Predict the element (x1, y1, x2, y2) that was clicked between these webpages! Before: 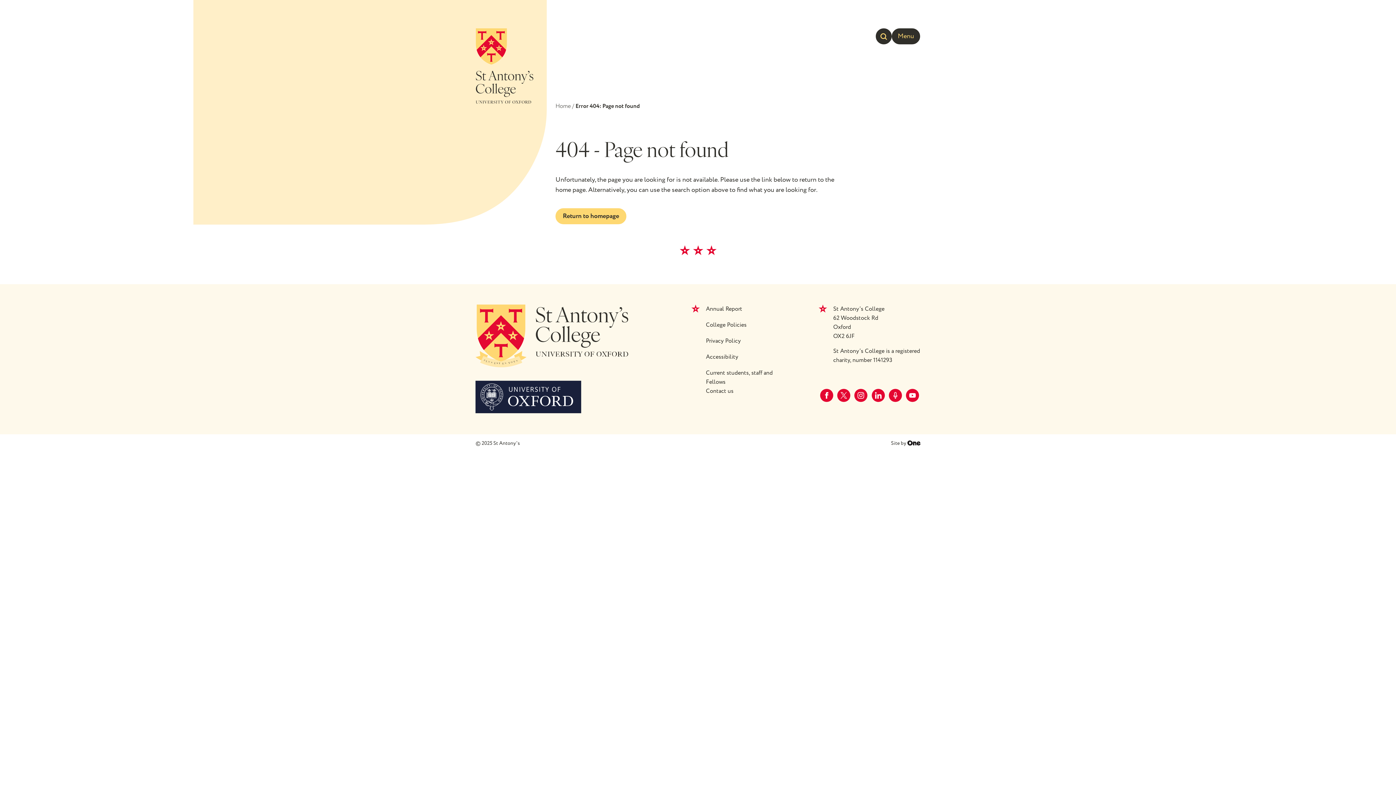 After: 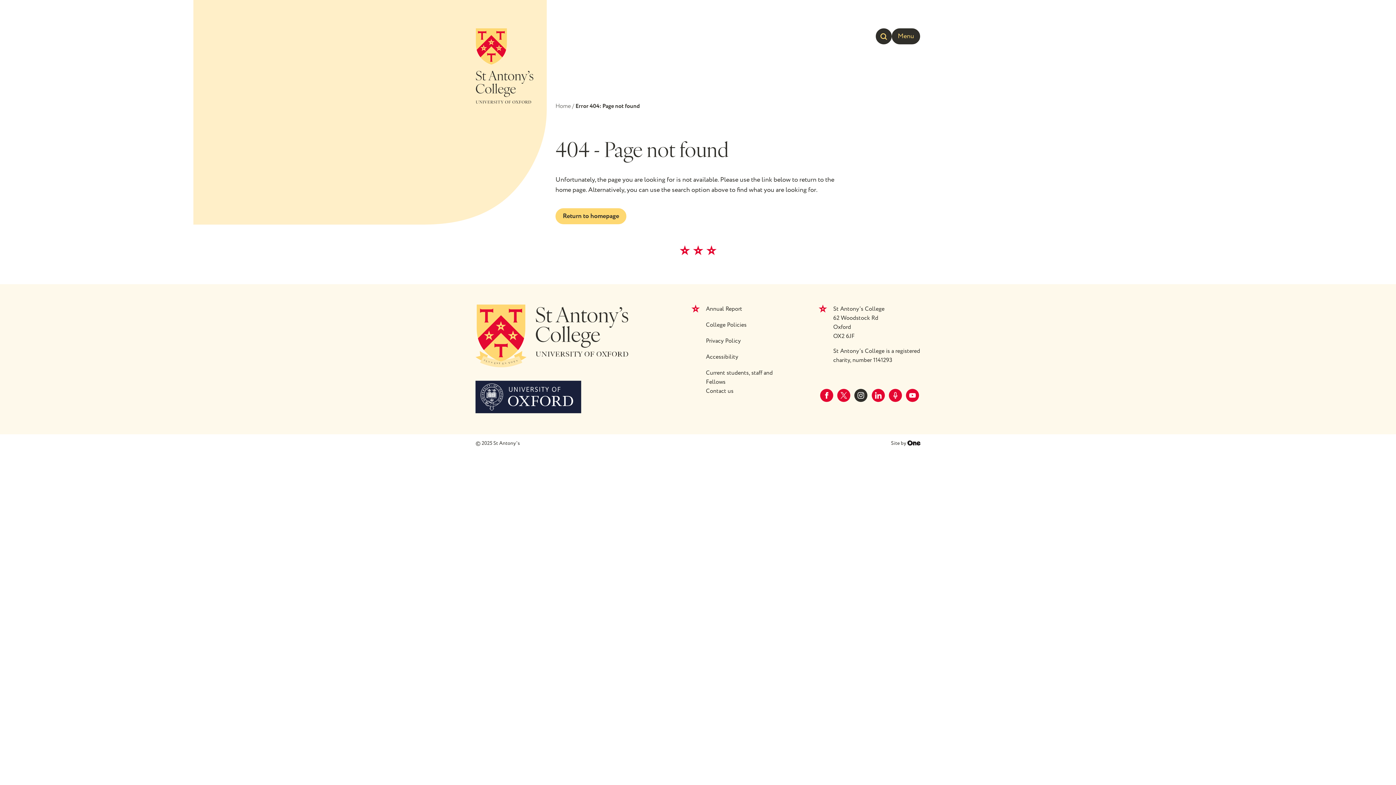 Action: bbox: (853, 387, 869, 403) label: Follow us on instagram (opens in a new tab)